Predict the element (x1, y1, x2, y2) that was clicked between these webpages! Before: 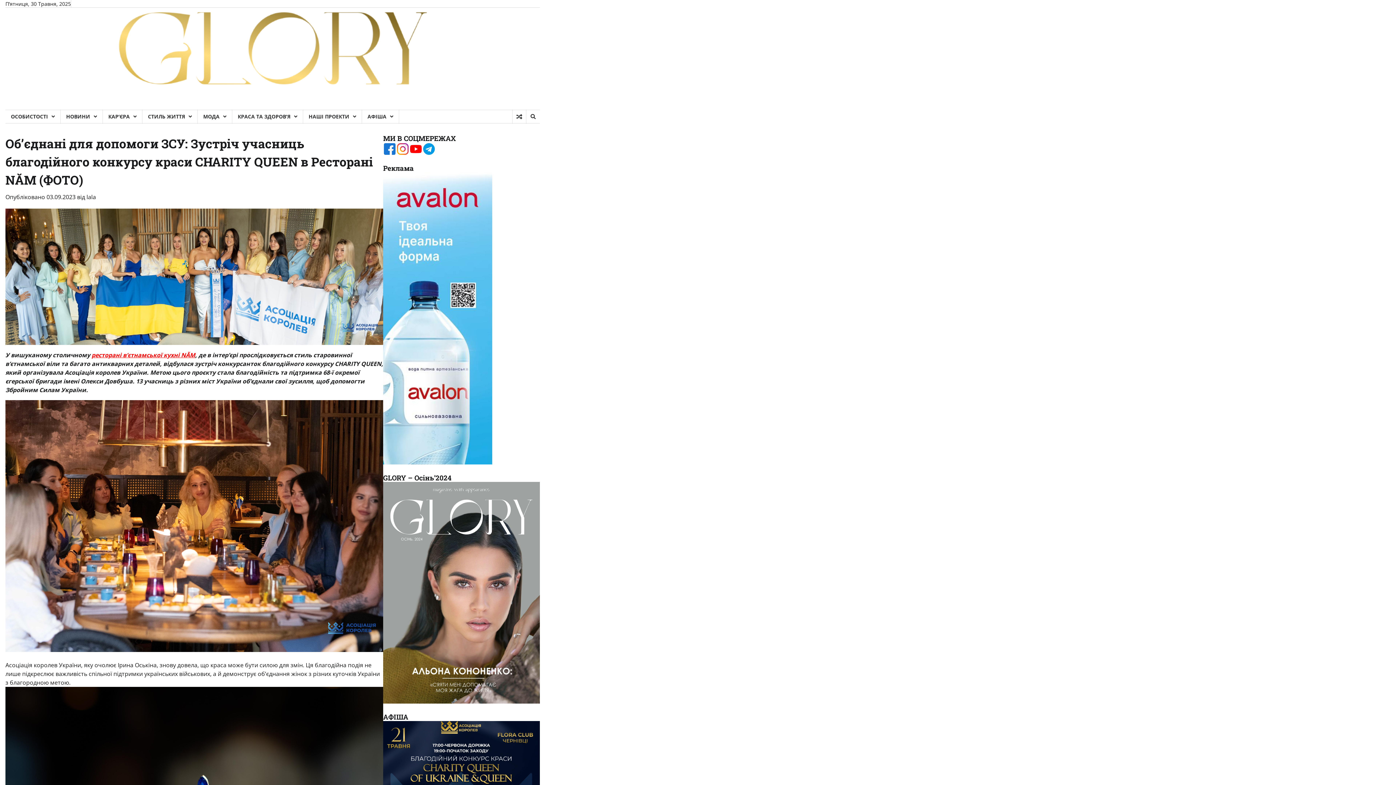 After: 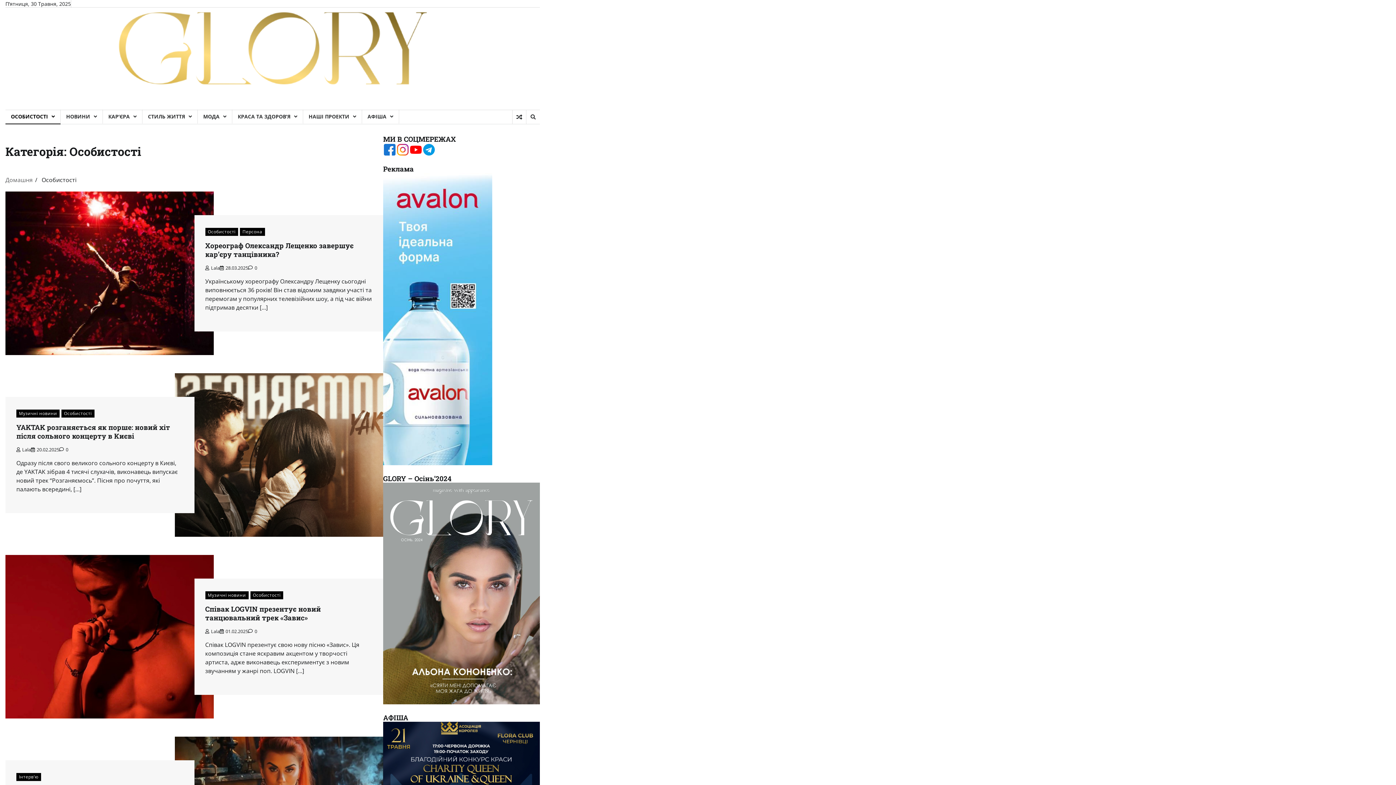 Action: bbox: (5, 109, 60, 123) label: ОСОБИСТОСТІ